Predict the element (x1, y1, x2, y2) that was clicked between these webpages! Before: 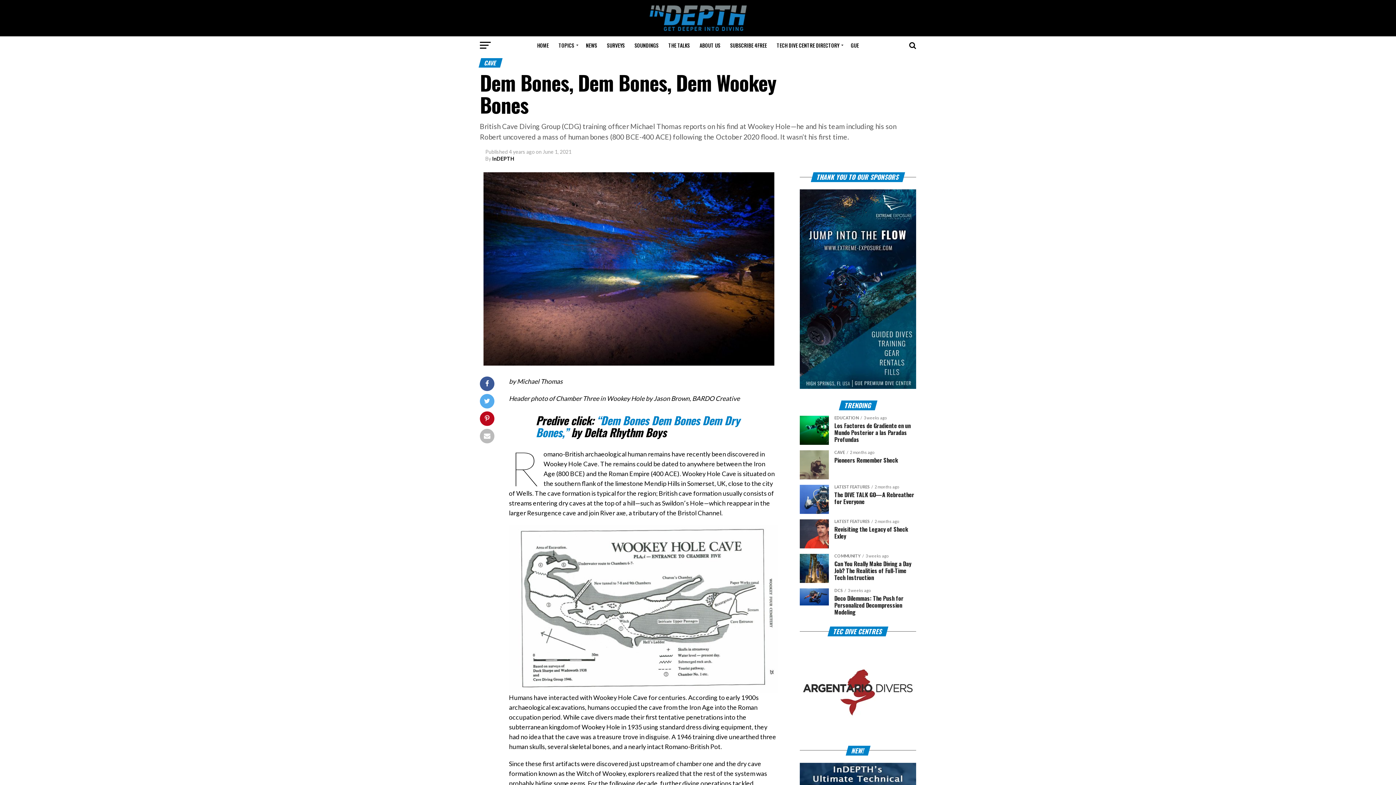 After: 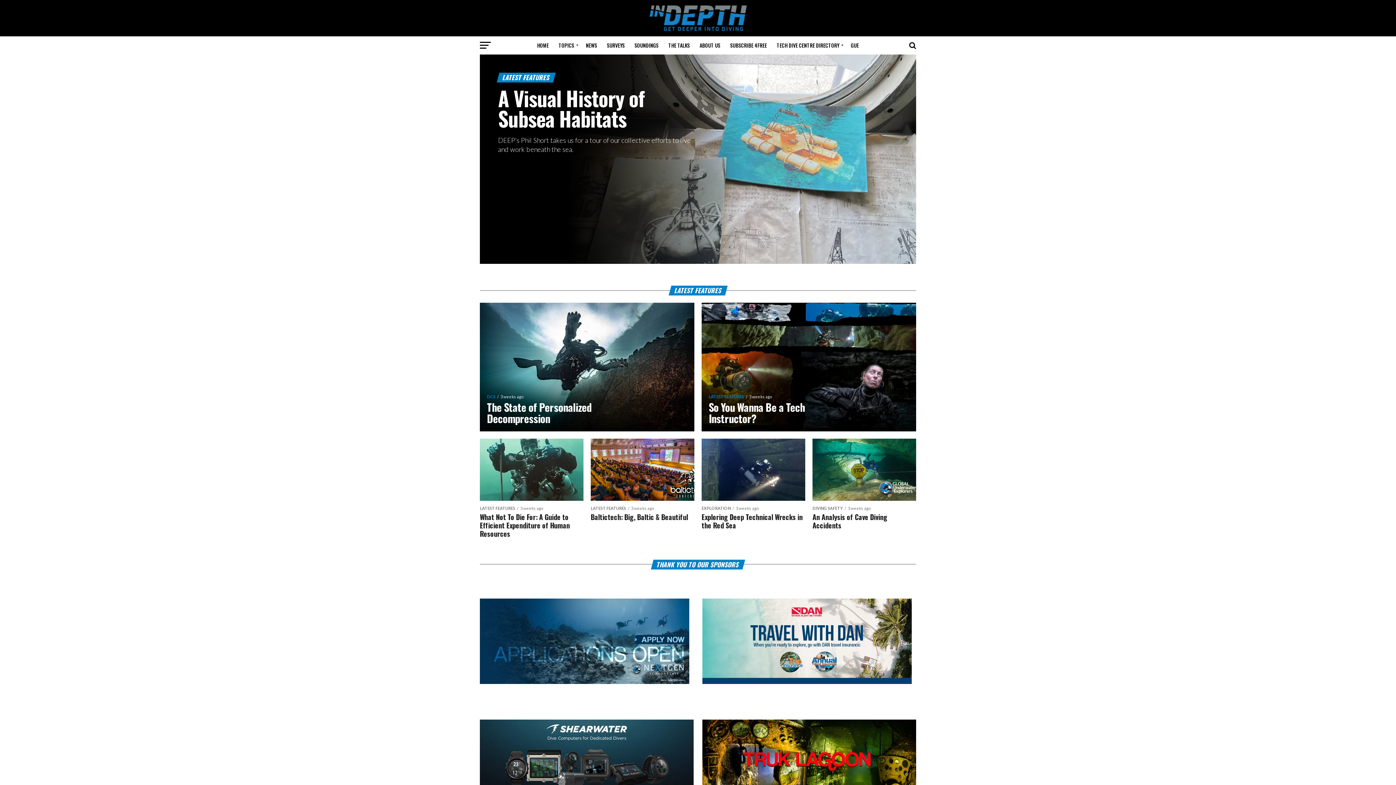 Action: bbox: (649, 25, 746, 32)